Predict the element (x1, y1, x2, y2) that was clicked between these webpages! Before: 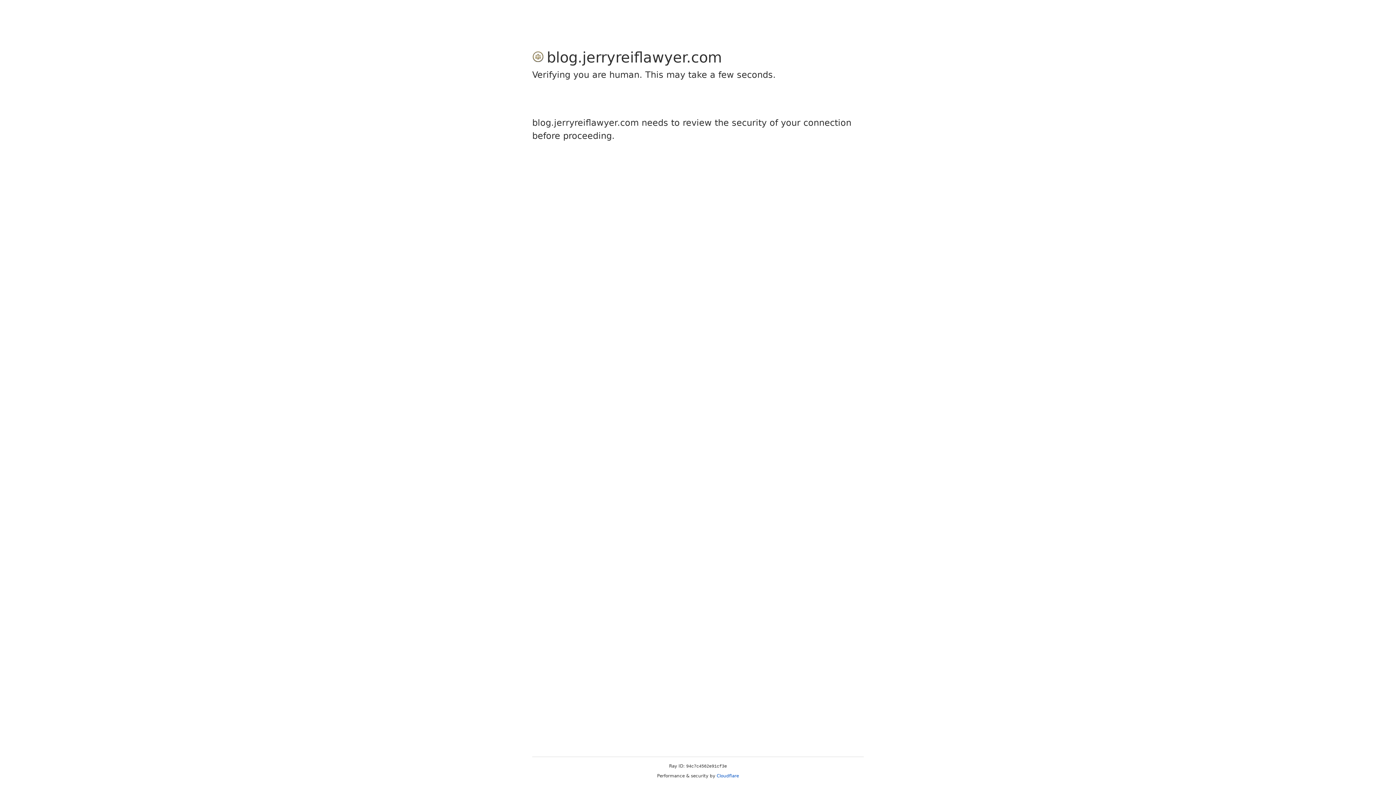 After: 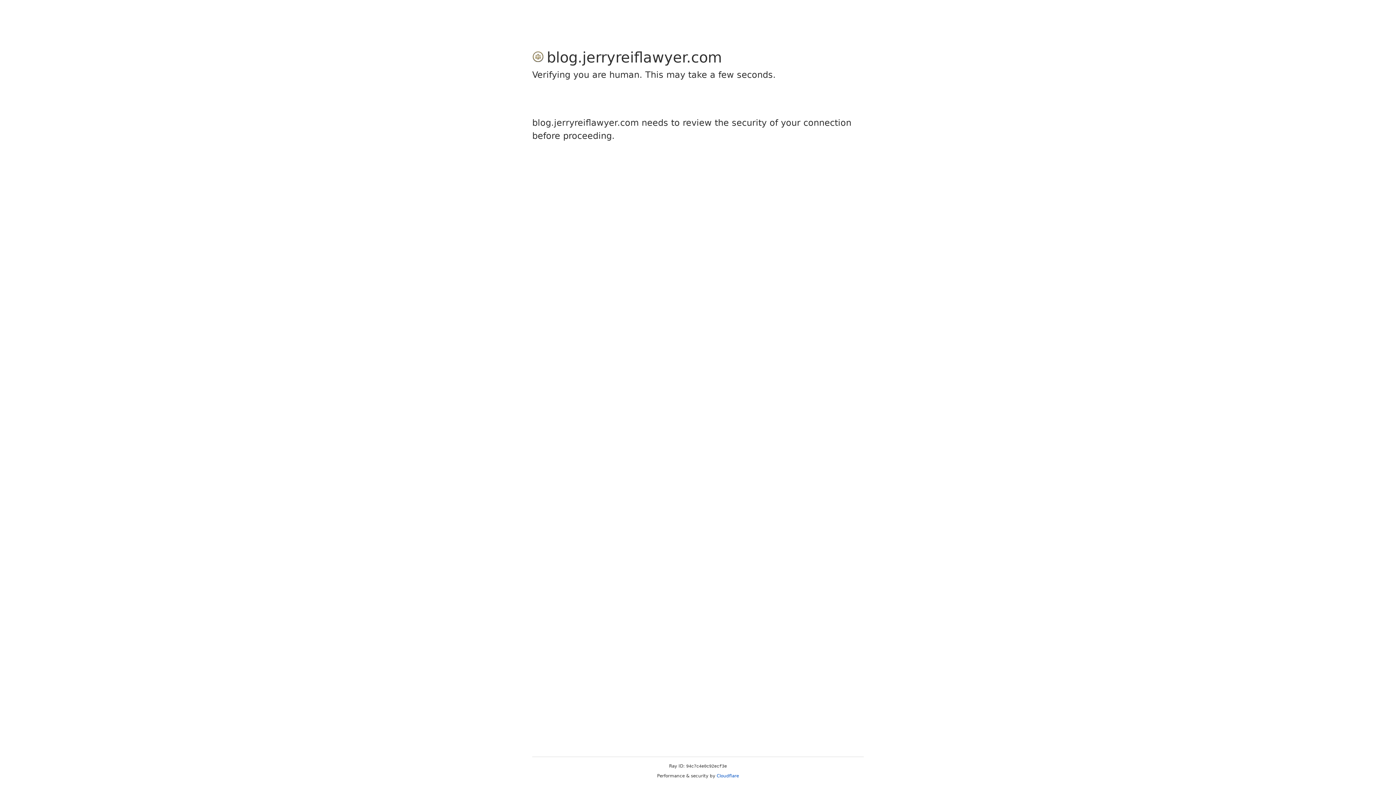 Action: label: Cloudflare bbox: (716, 773, 739, 778)